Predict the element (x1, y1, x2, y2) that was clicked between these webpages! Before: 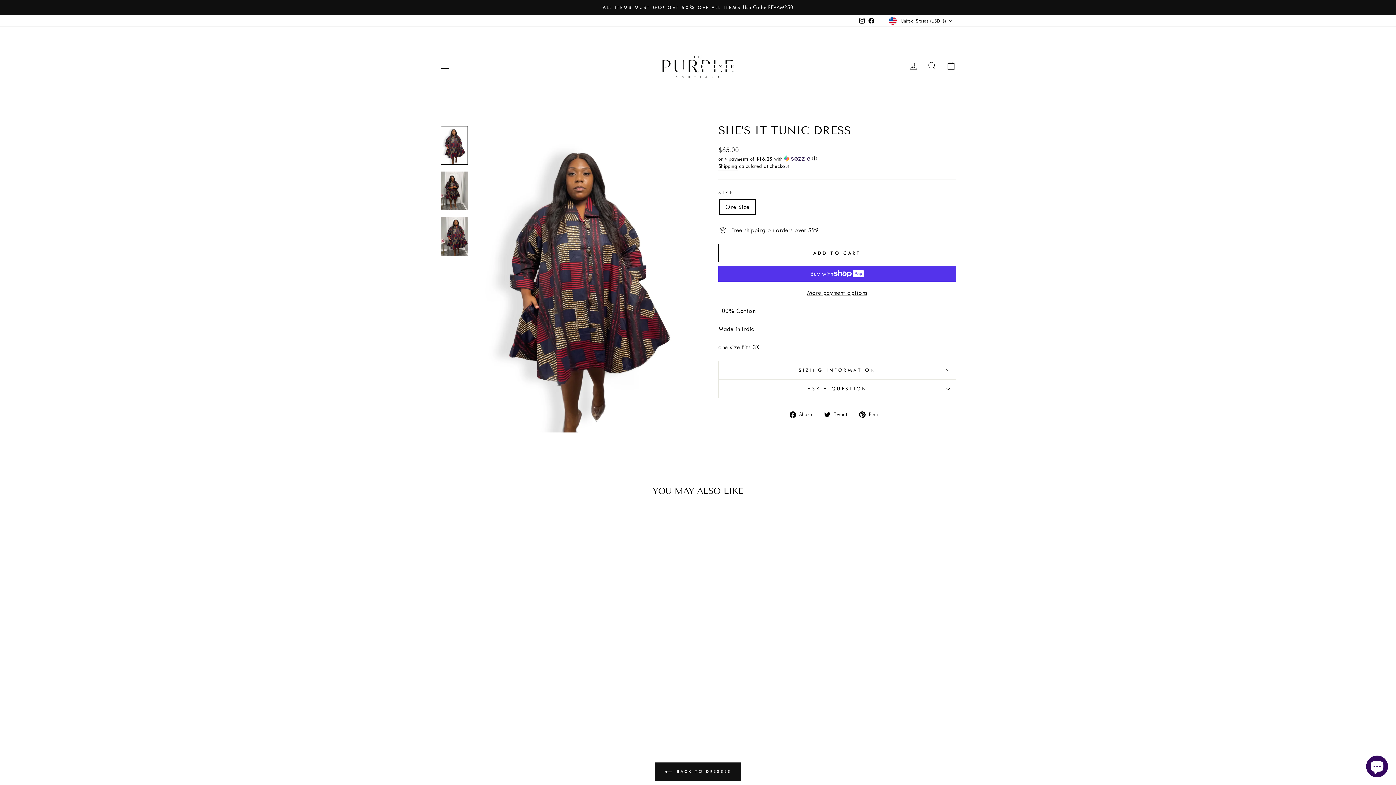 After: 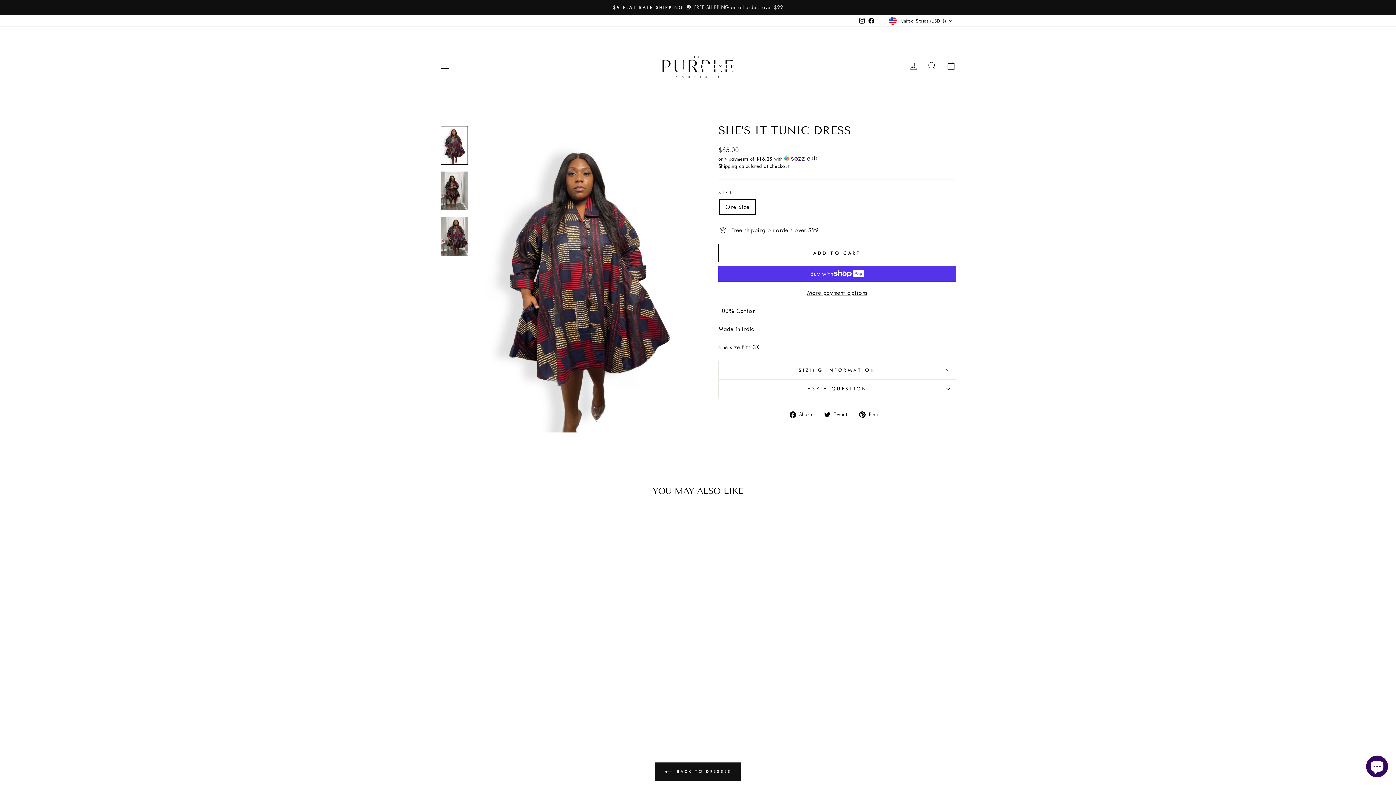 Action: label: Instagram bbox: (857, 15, 867, 26)